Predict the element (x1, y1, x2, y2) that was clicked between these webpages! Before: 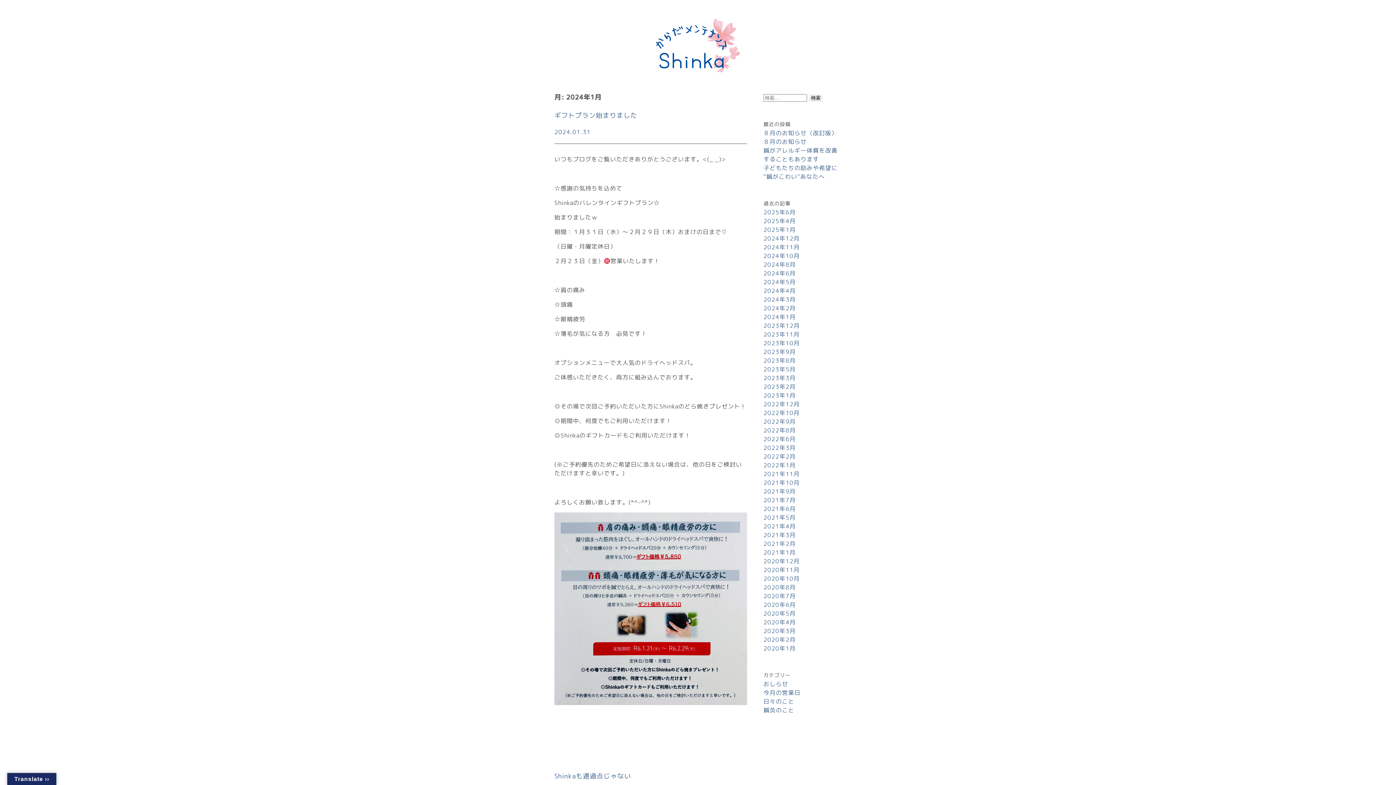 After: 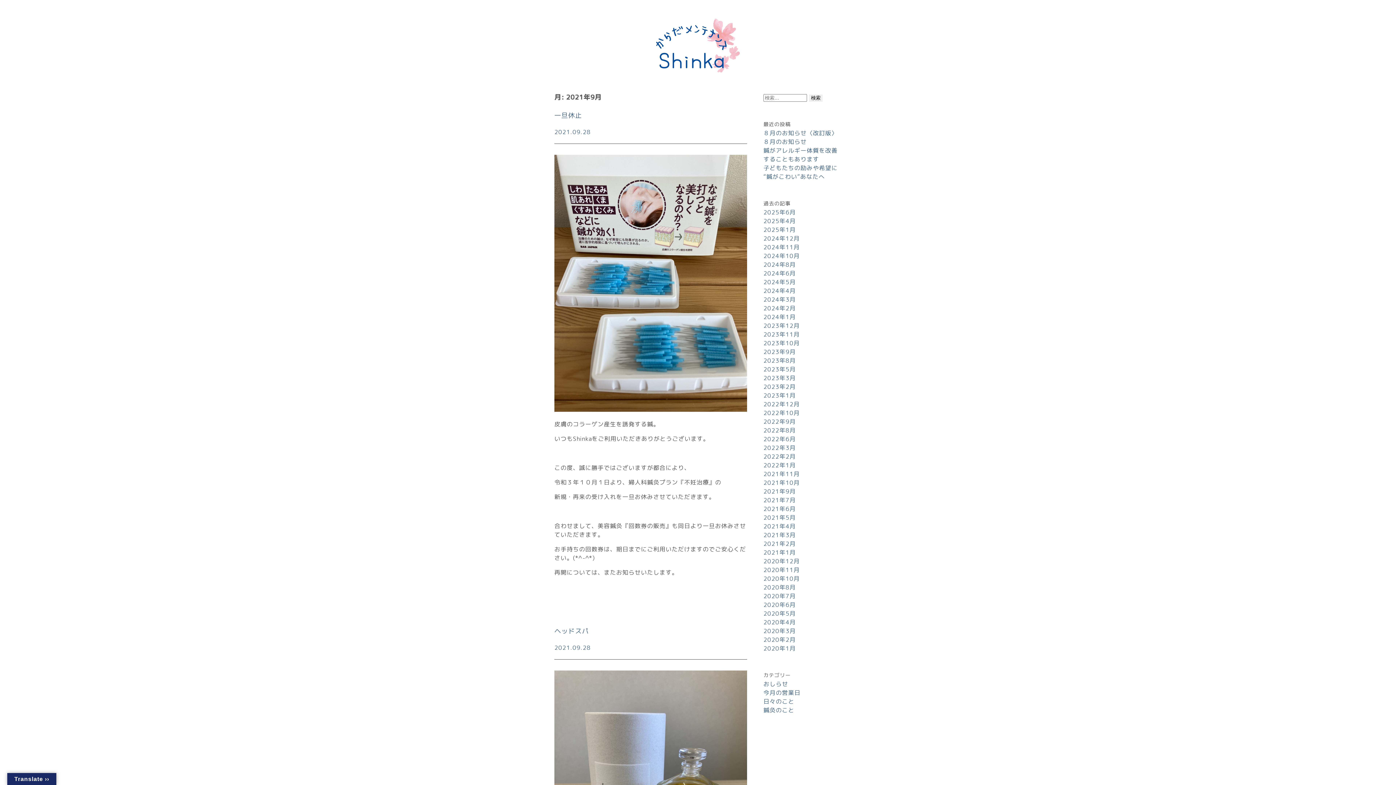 Action: label: 2021年9月 bbox: (763, 487, 796, 495)